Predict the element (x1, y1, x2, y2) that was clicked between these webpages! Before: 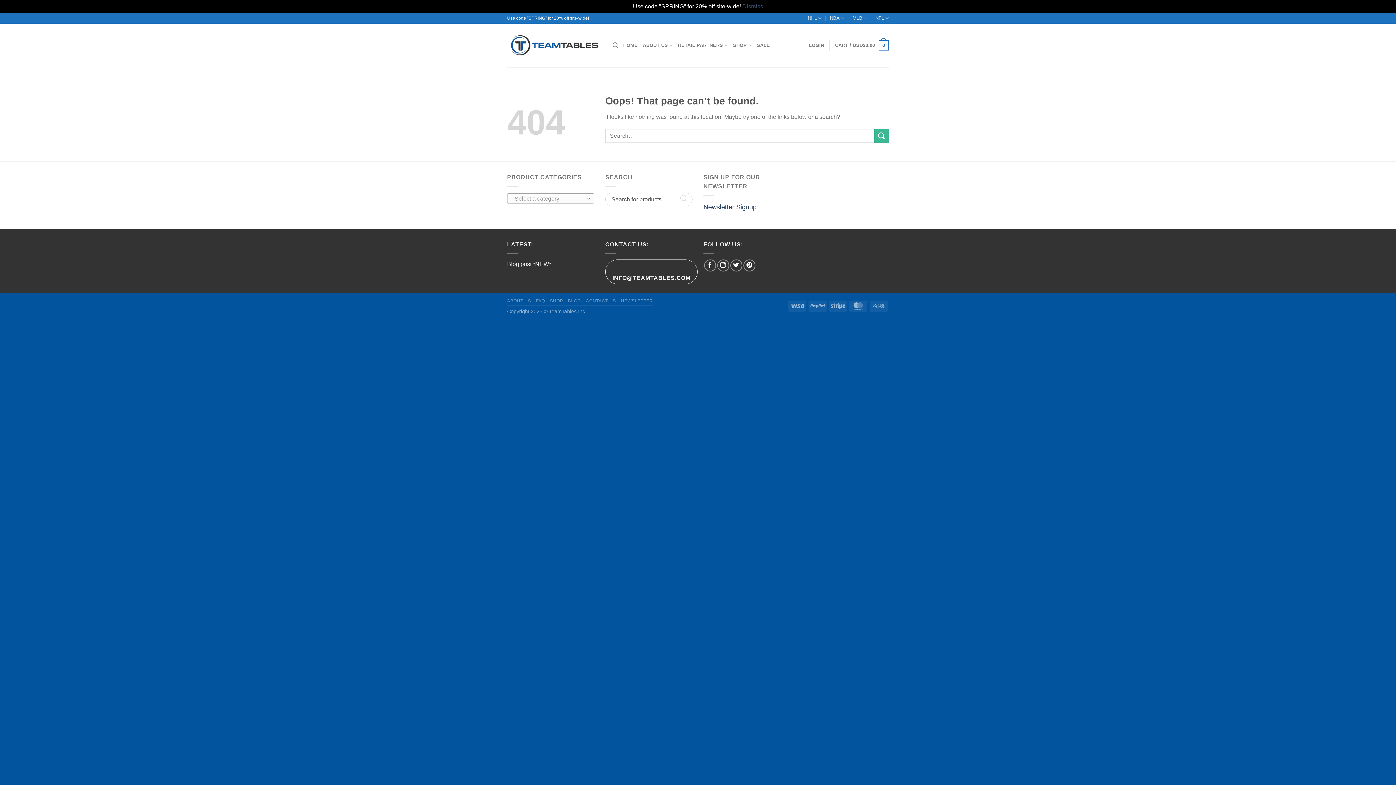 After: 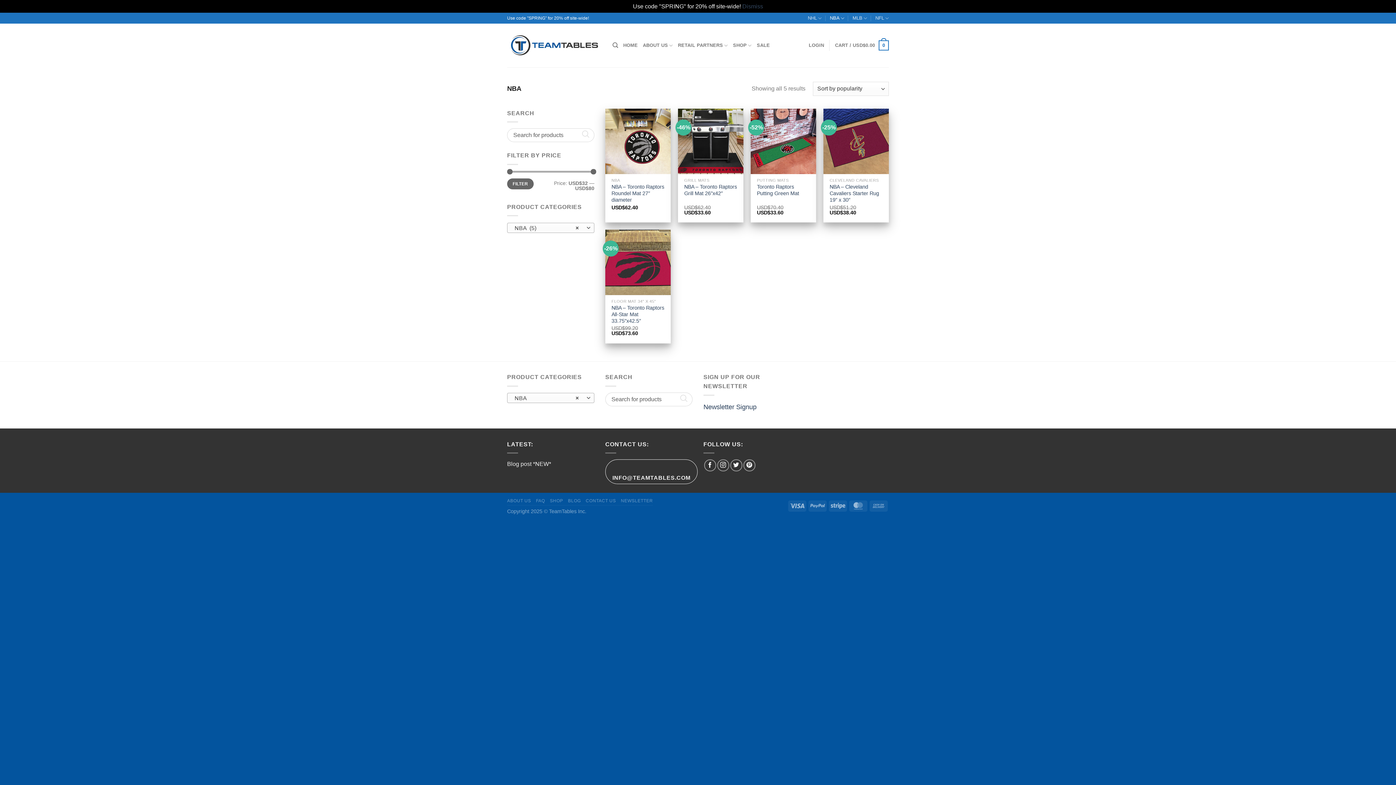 Action: label: NBA bbox: (830, 12, 844, 23)